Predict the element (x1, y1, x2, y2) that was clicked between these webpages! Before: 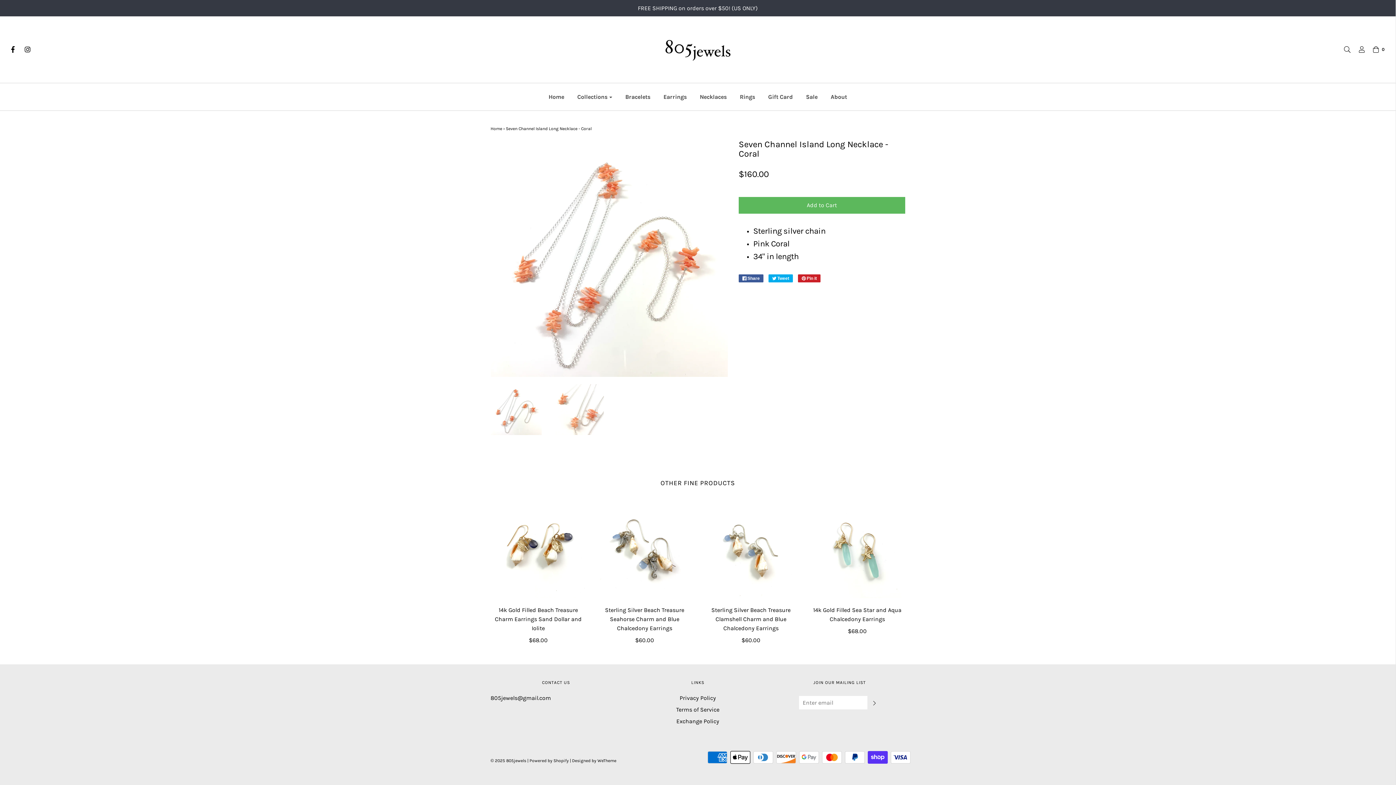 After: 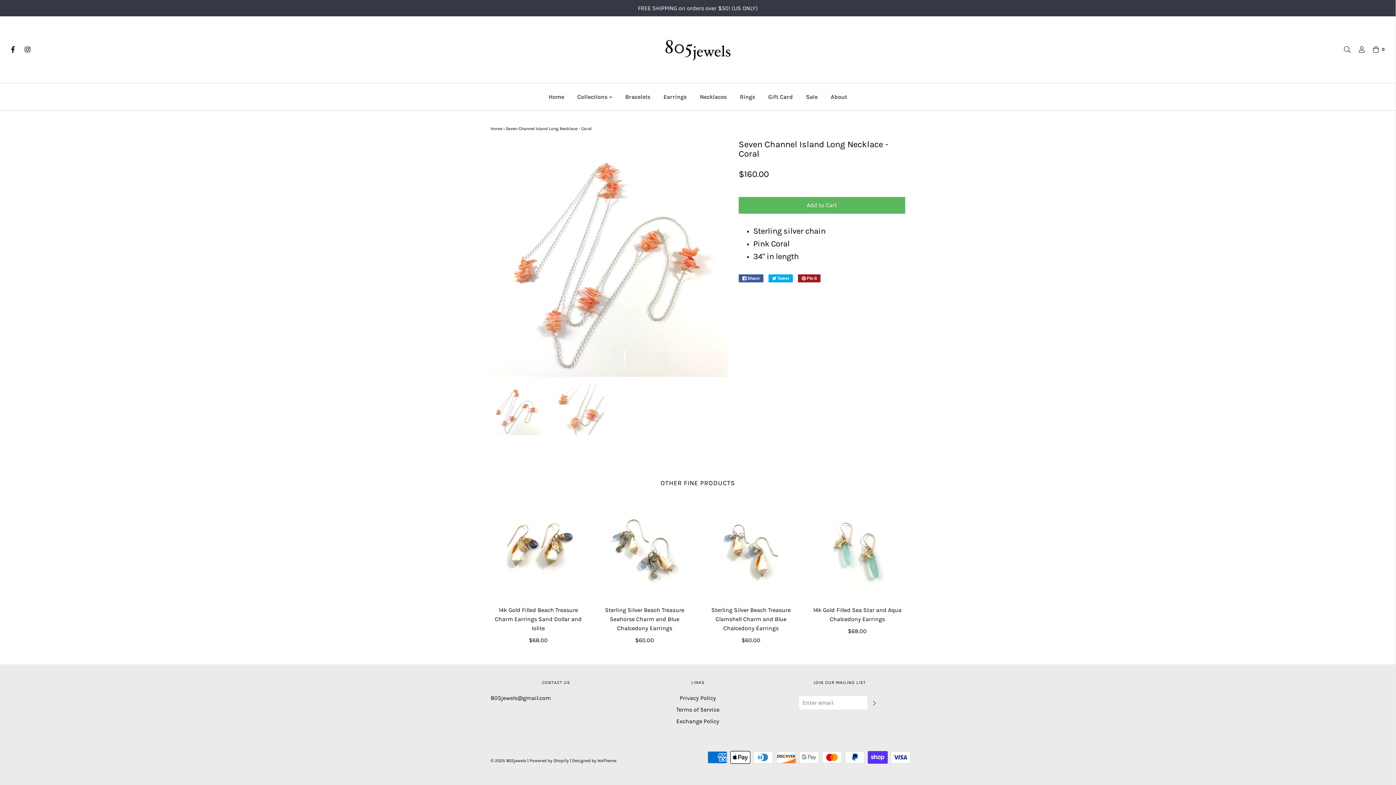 Action: label:  Pin it bbox: (798, 274, 820, 282)